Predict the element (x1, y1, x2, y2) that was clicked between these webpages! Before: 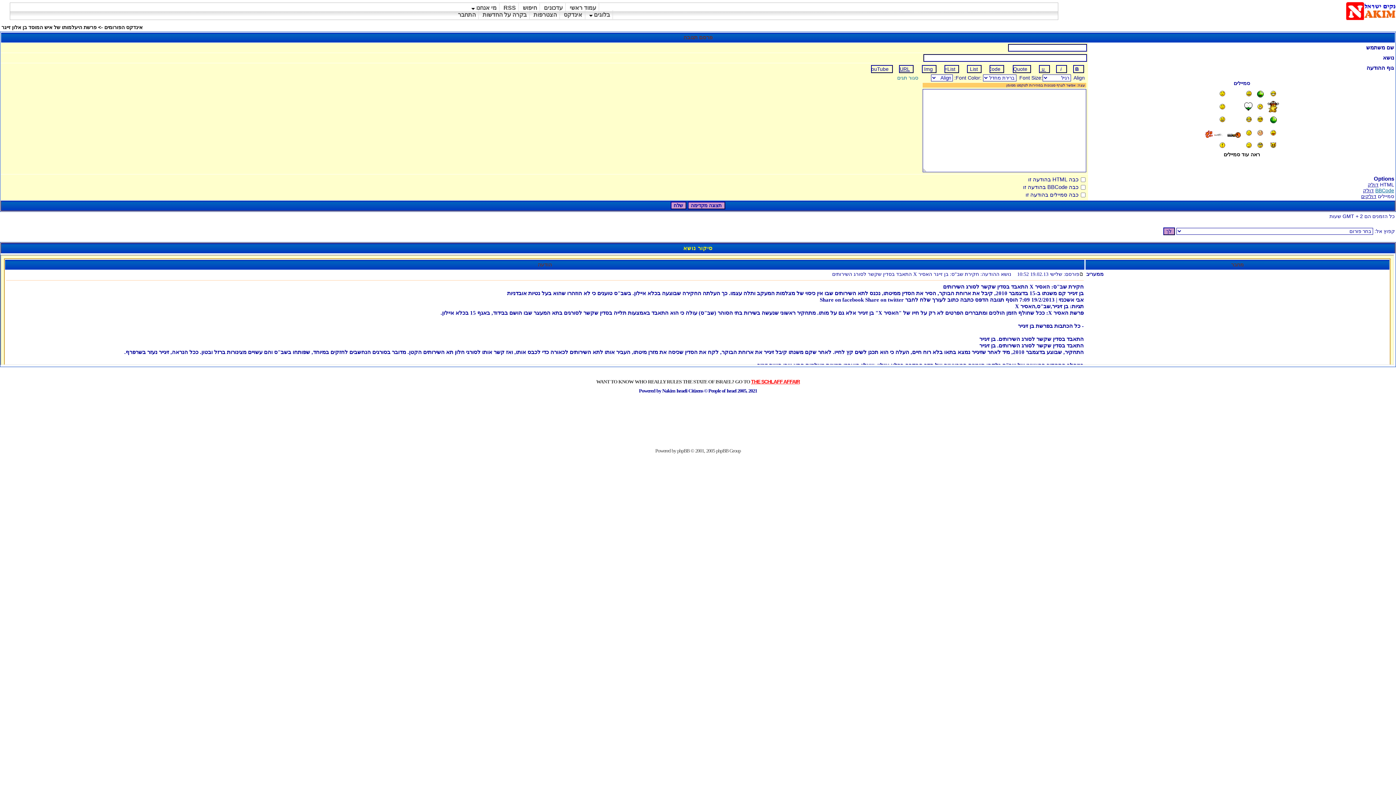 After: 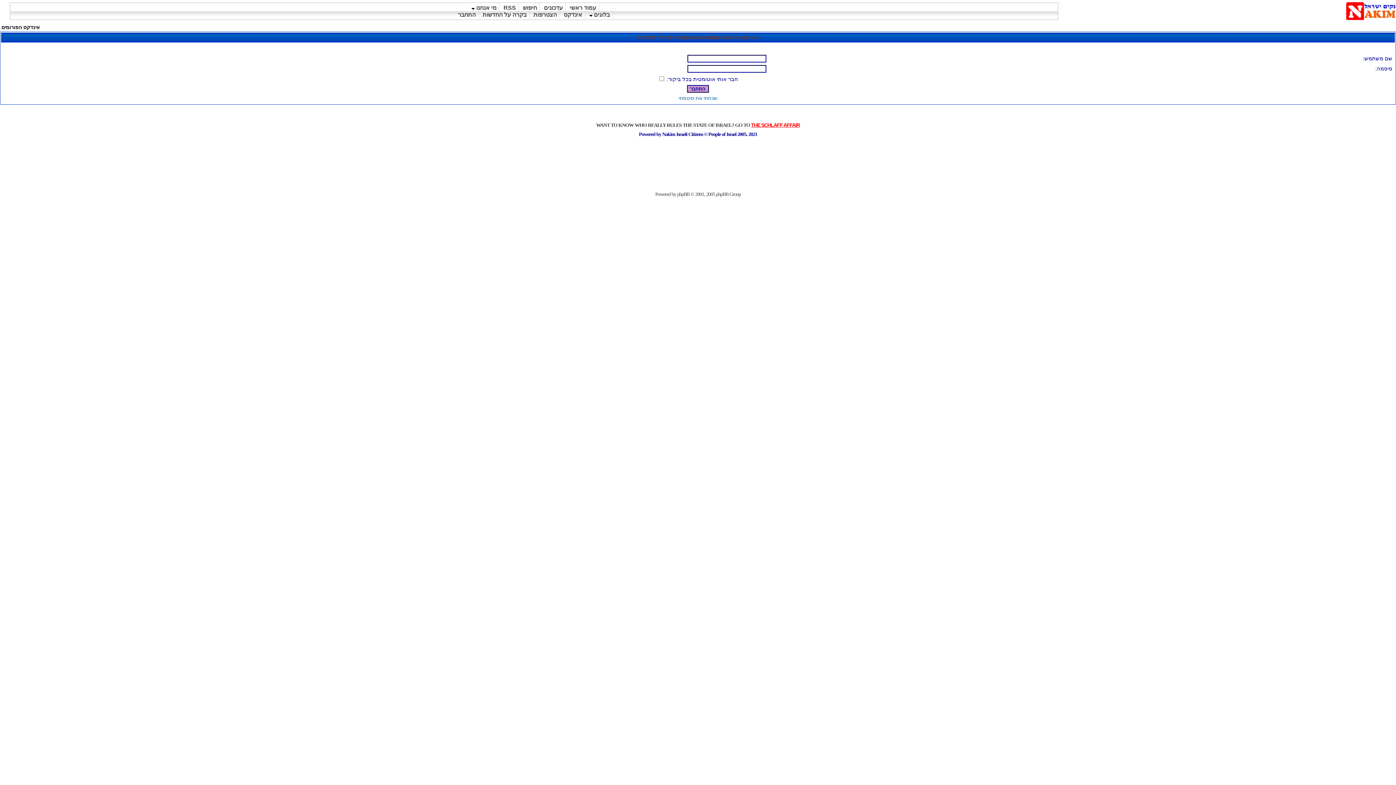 Action: label: התחבר bbox: (455, 10, 478, 19)